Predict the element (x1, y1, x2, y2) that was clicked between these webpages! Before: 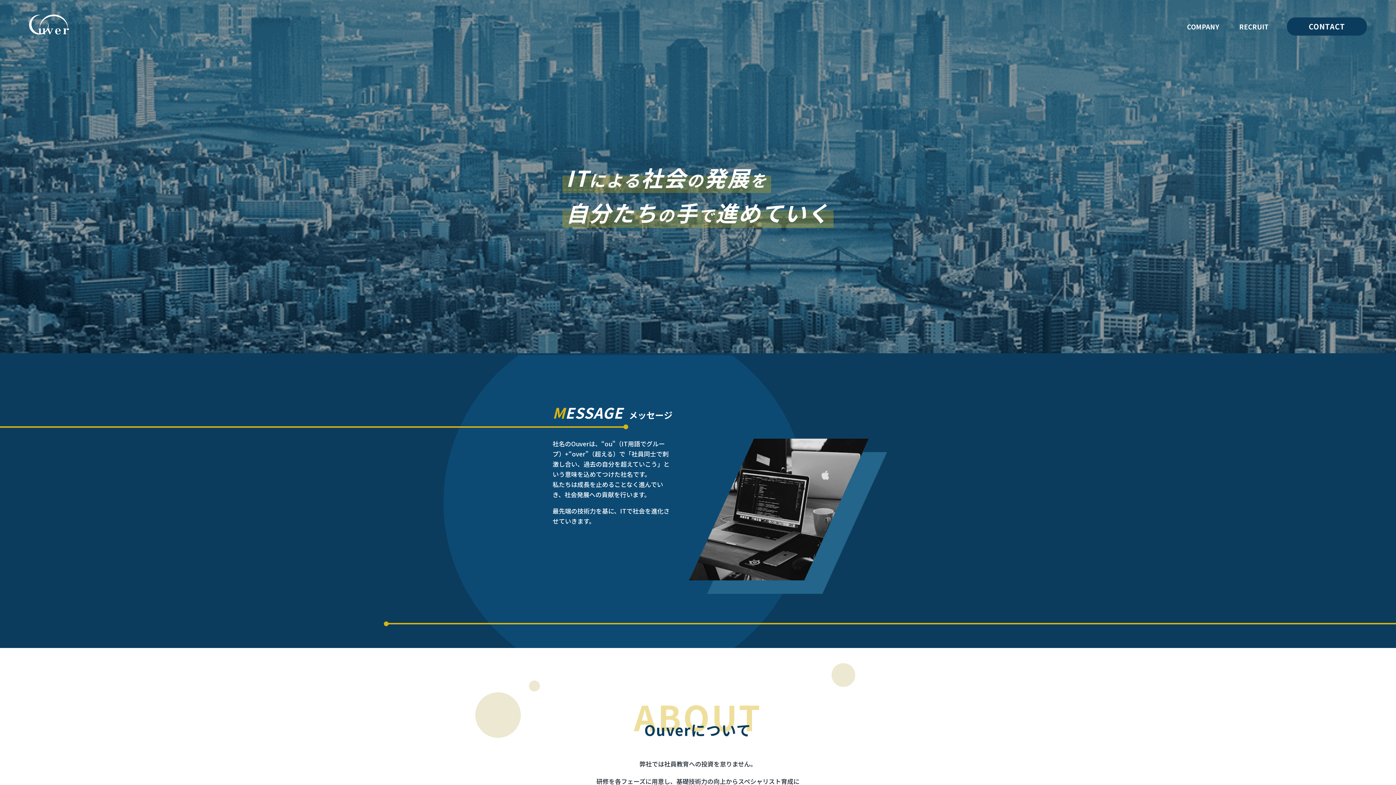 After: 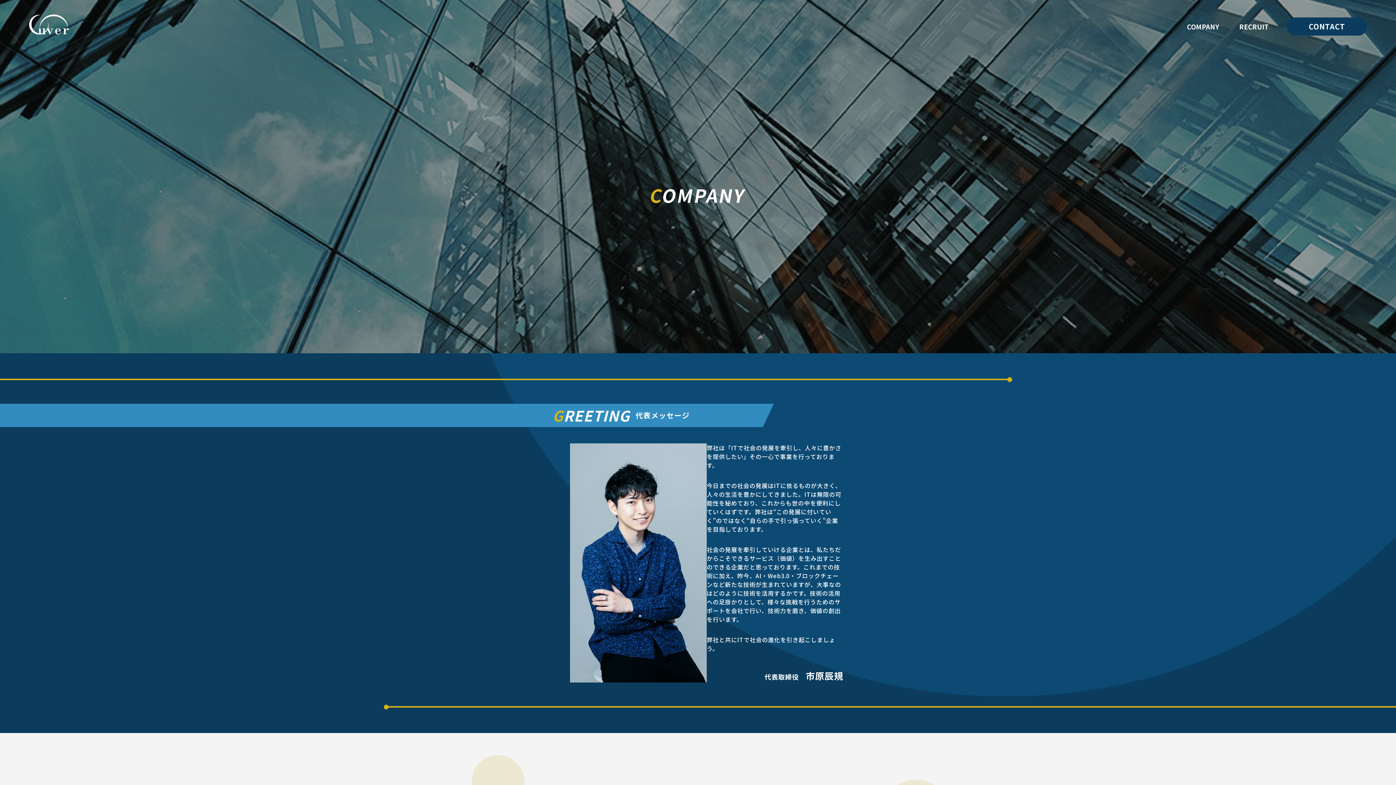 Action: bbox: (1187, 21, 1219, 31) label: COMPANY